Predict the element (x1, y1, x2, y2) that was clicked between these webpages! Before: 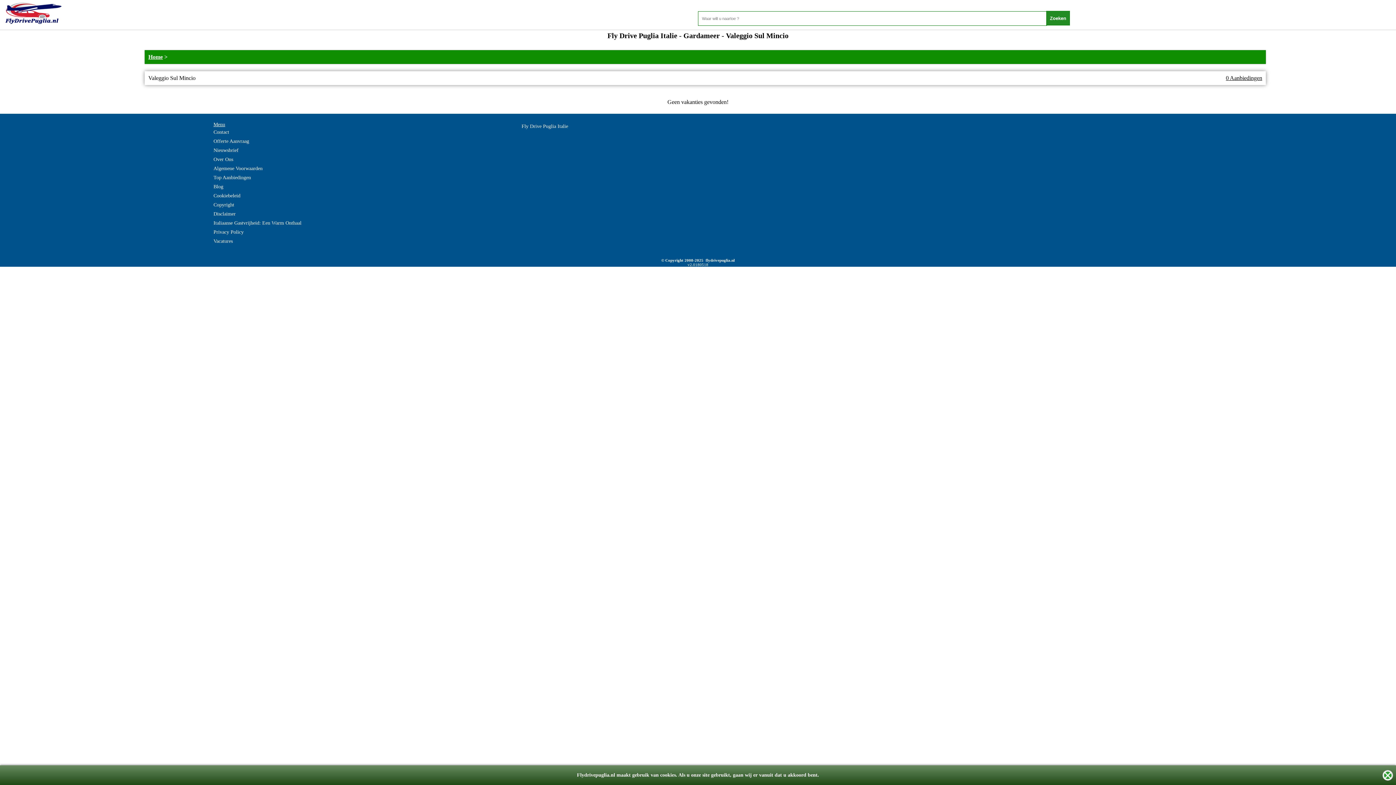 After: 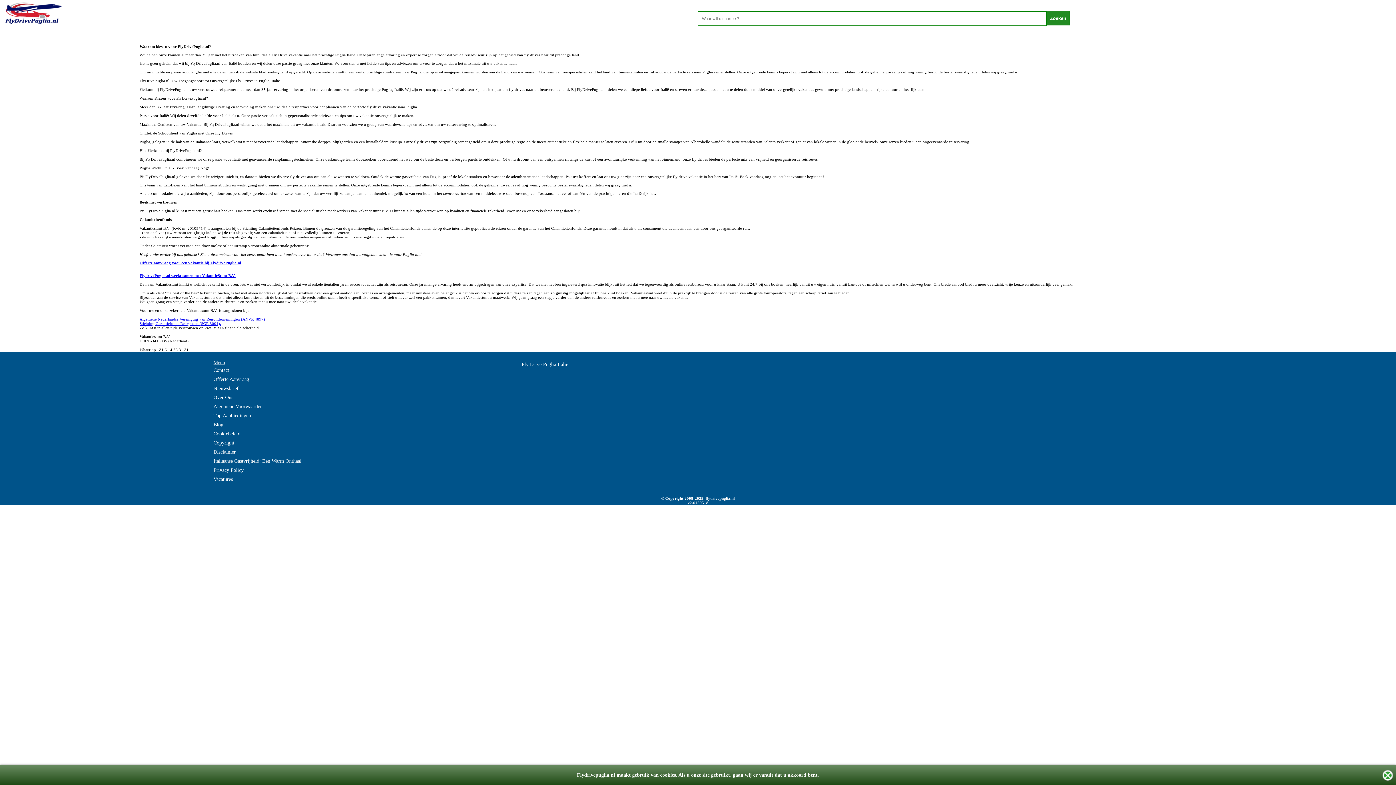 Action: bbox: (213, 154, 233, 164) label: Over Ons